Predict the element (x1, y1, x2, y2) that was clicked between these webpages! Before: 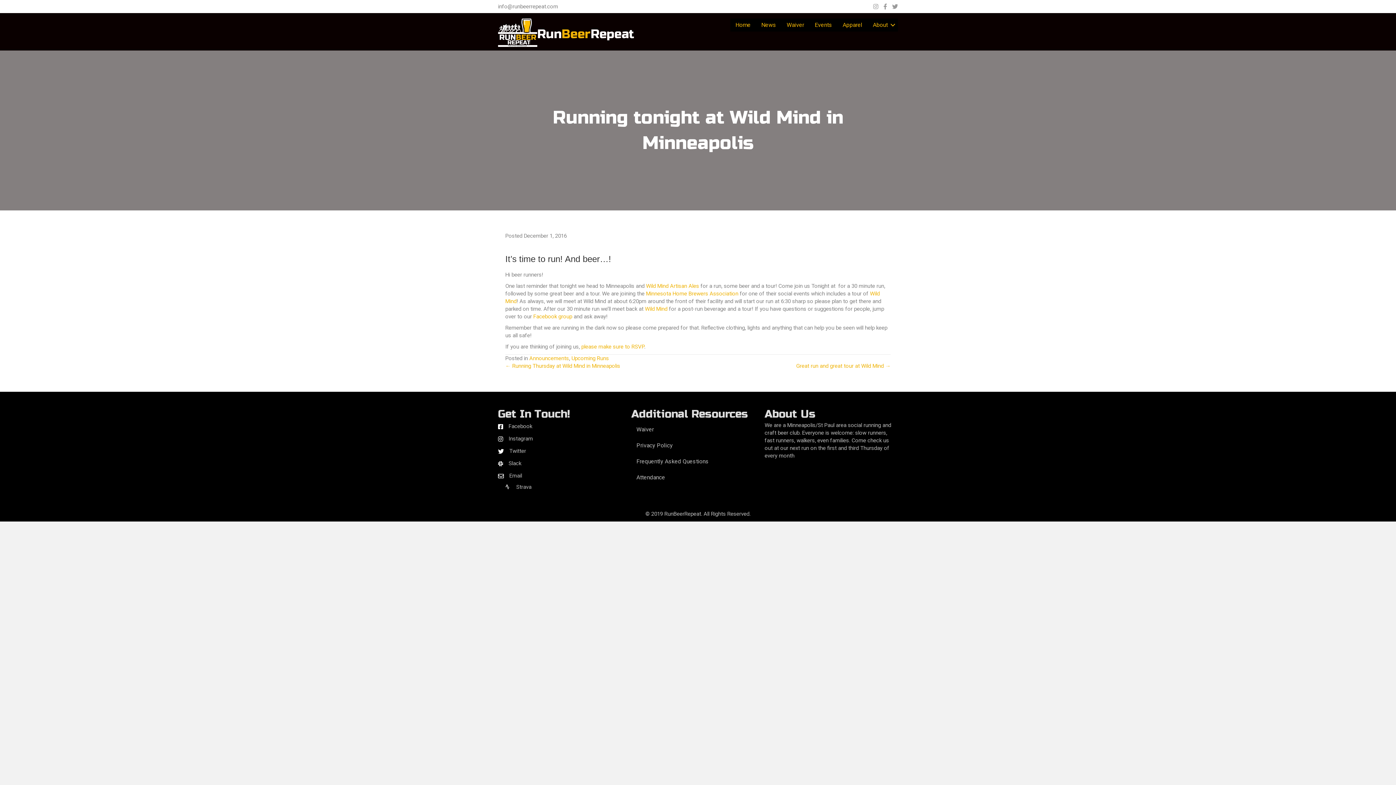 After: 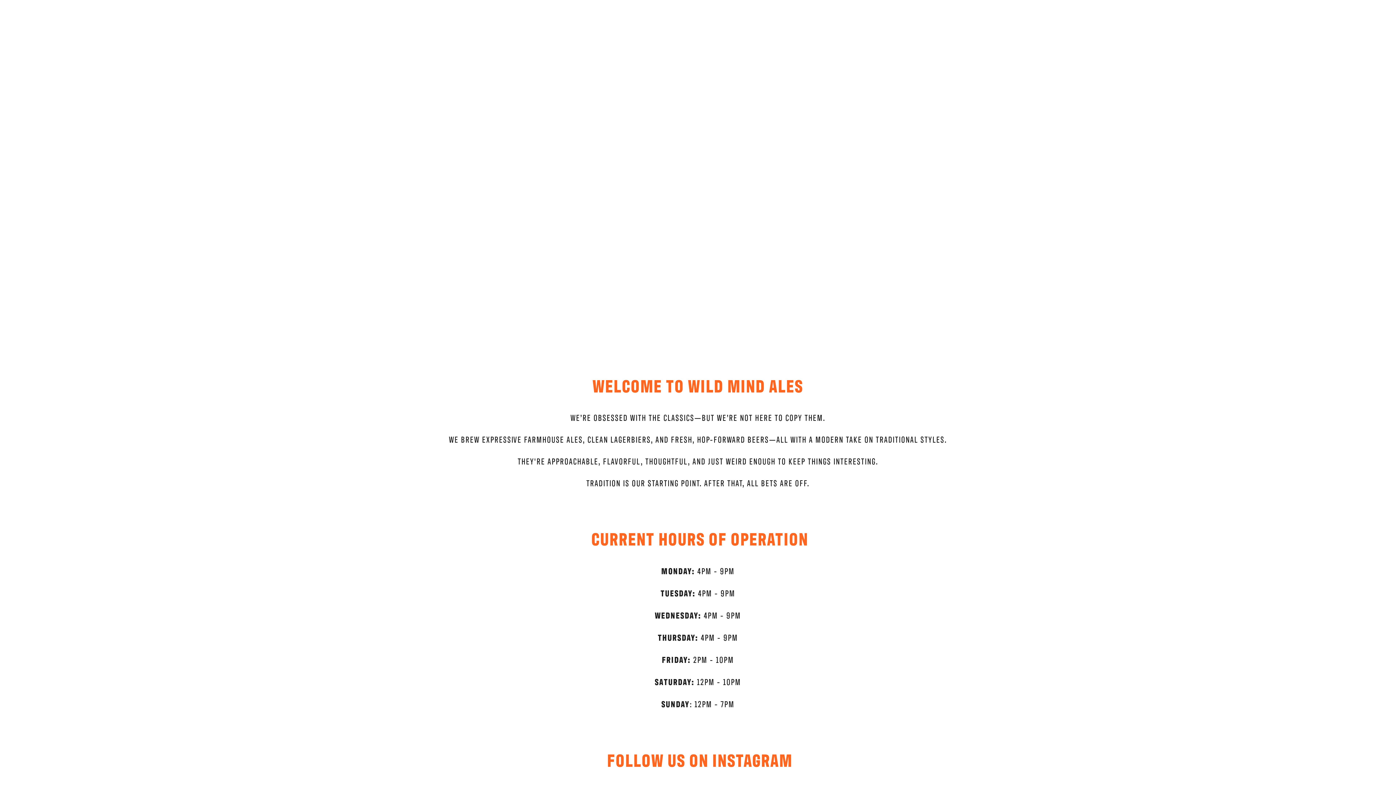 Action: label: Wild Mind bbox: (645, 305, 667, 312)